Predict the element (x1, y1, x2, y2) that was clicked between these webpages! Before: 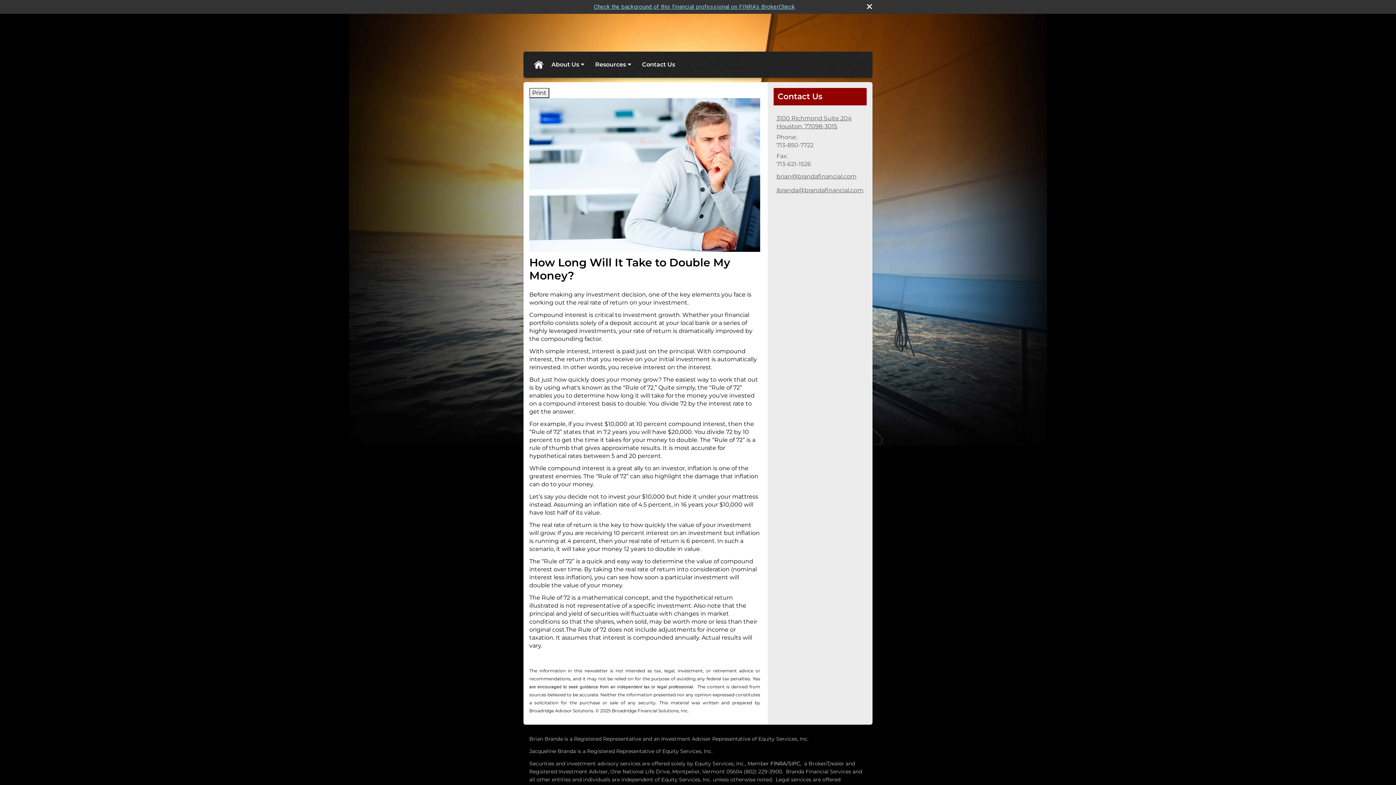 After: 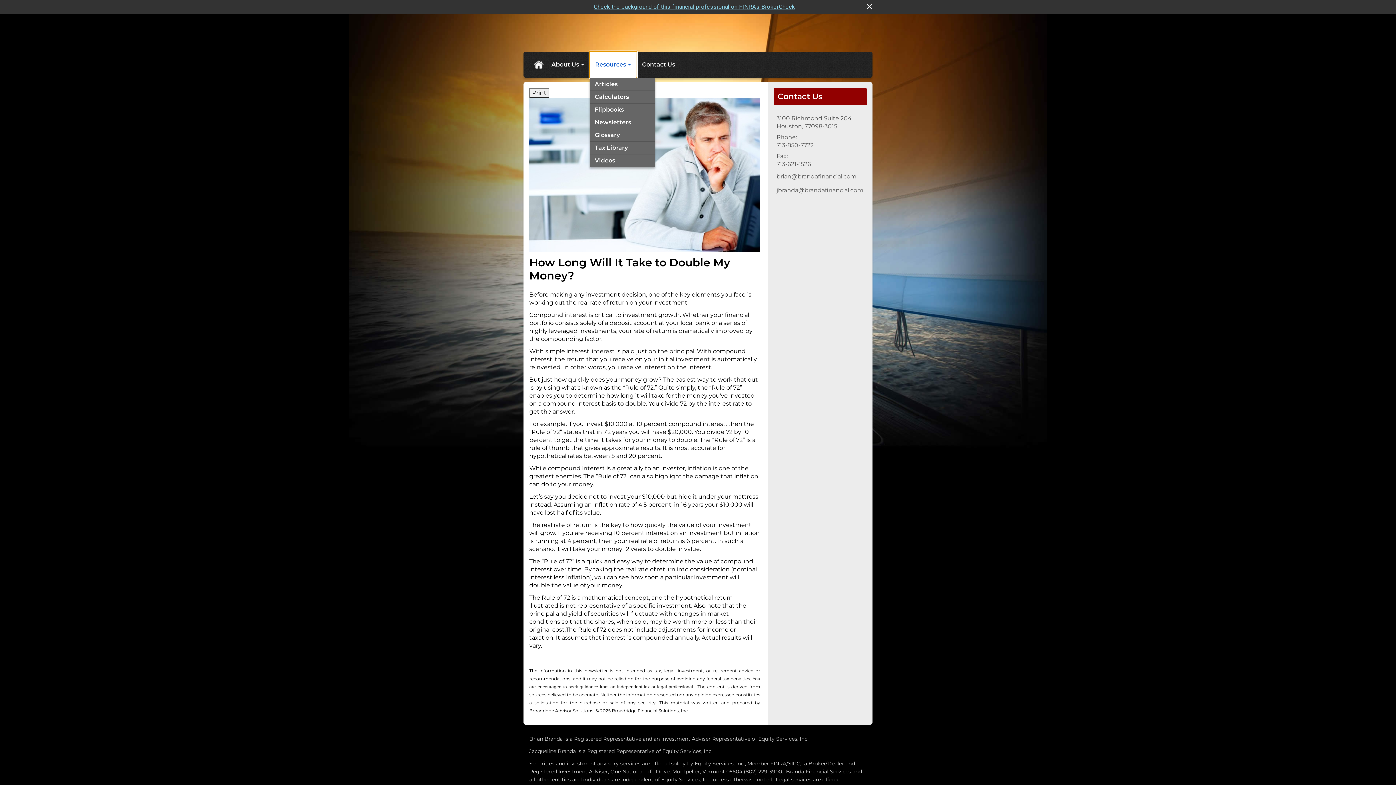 Action: bbox: (589, 51, 636, 77) label: Resources